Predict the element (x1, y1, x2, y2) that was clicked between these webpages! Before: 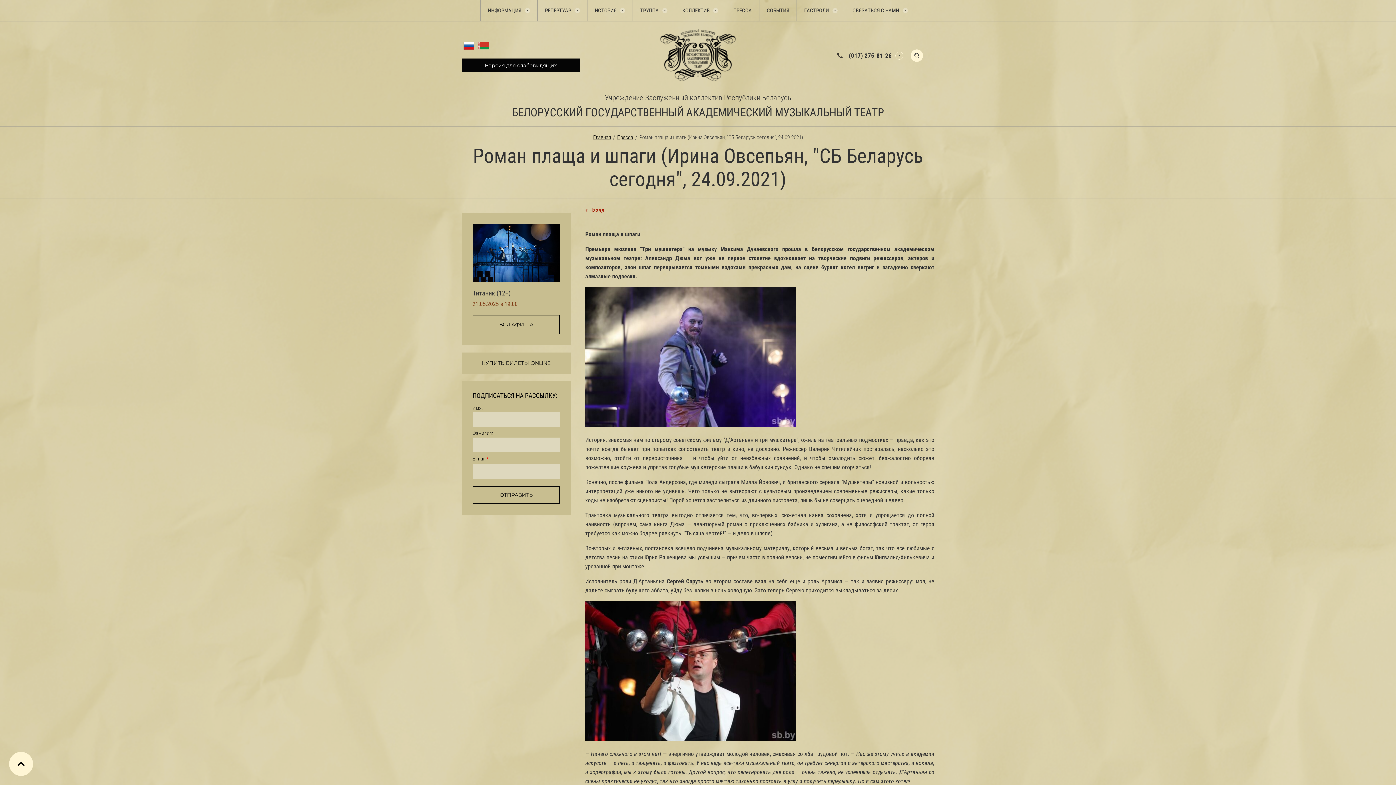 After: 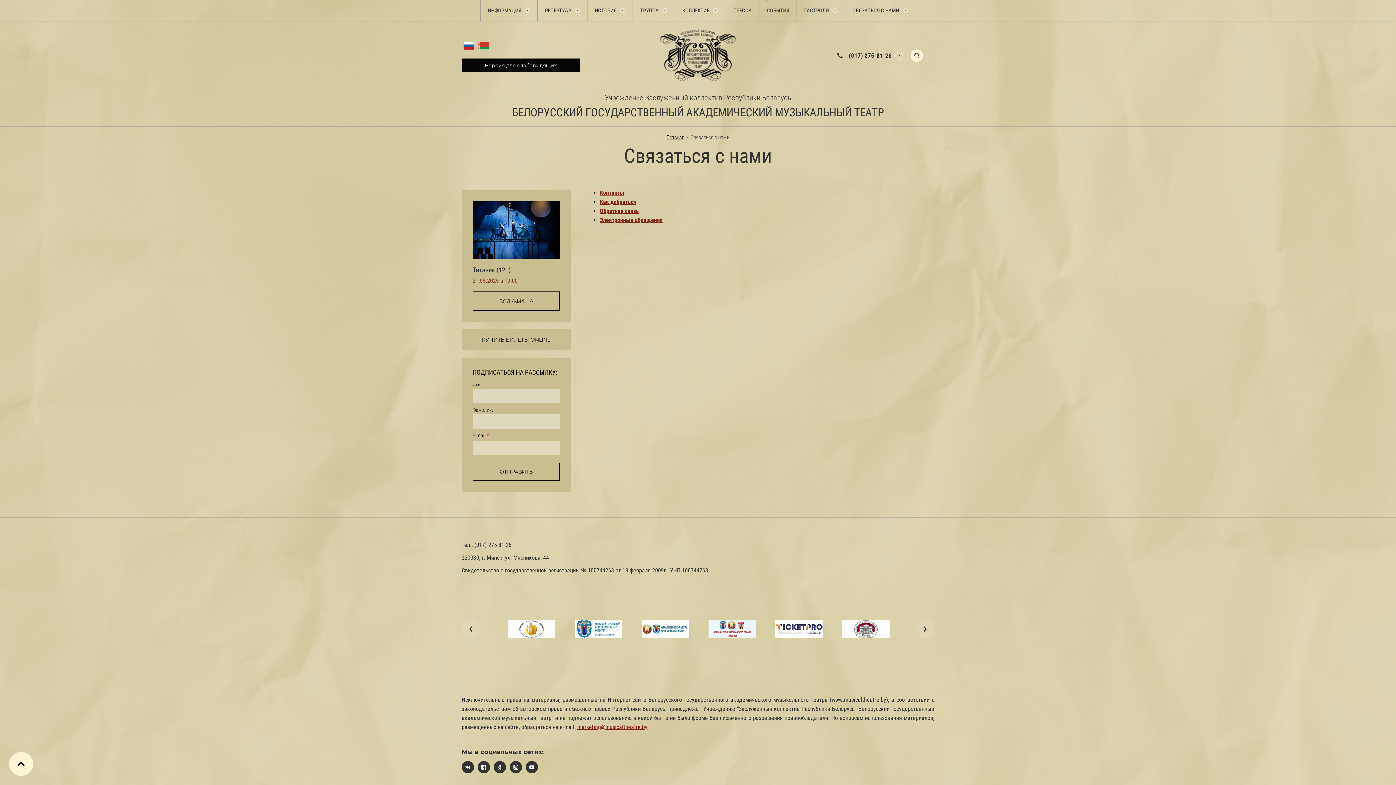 Action: label: СВЯЗАТЬСЯ С НАМИ bbox: (845, 0, 915, 21)